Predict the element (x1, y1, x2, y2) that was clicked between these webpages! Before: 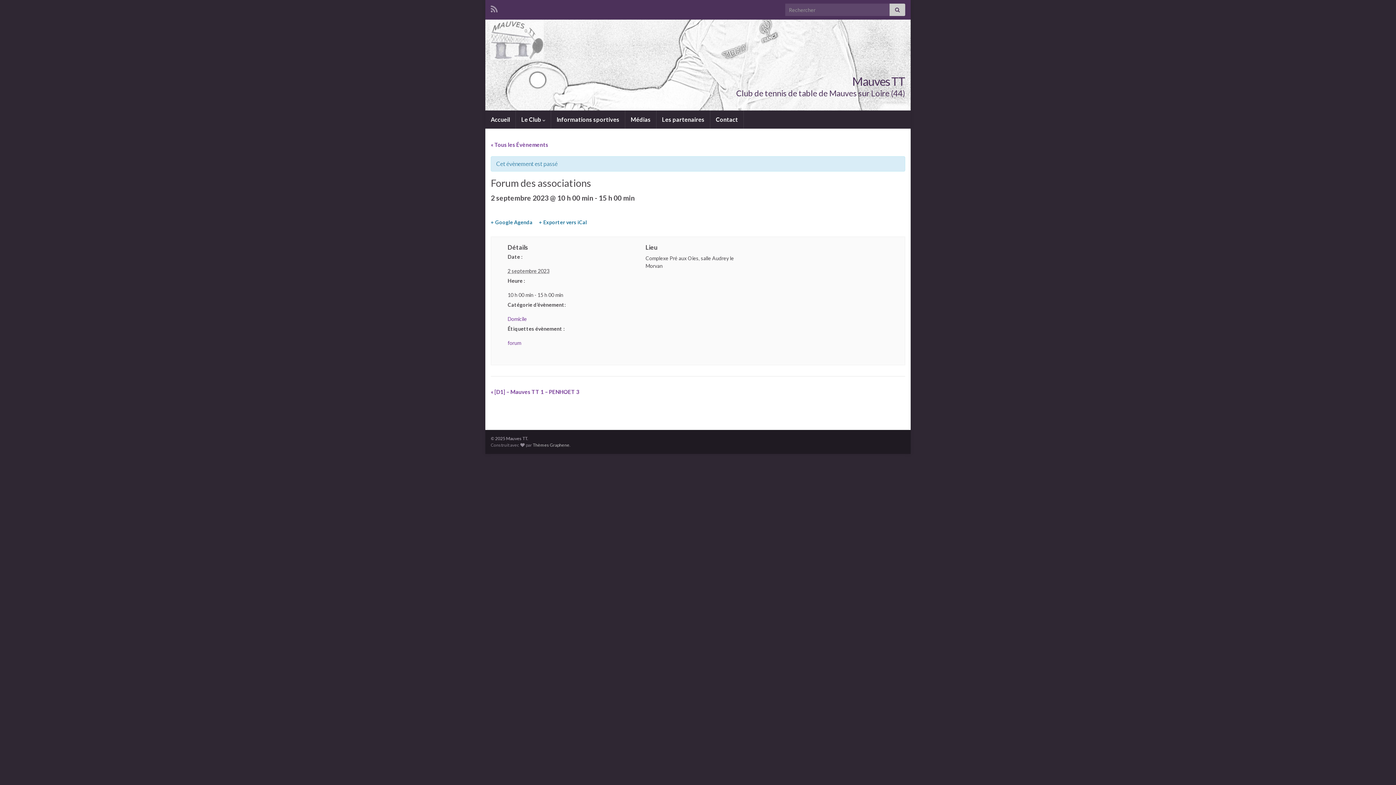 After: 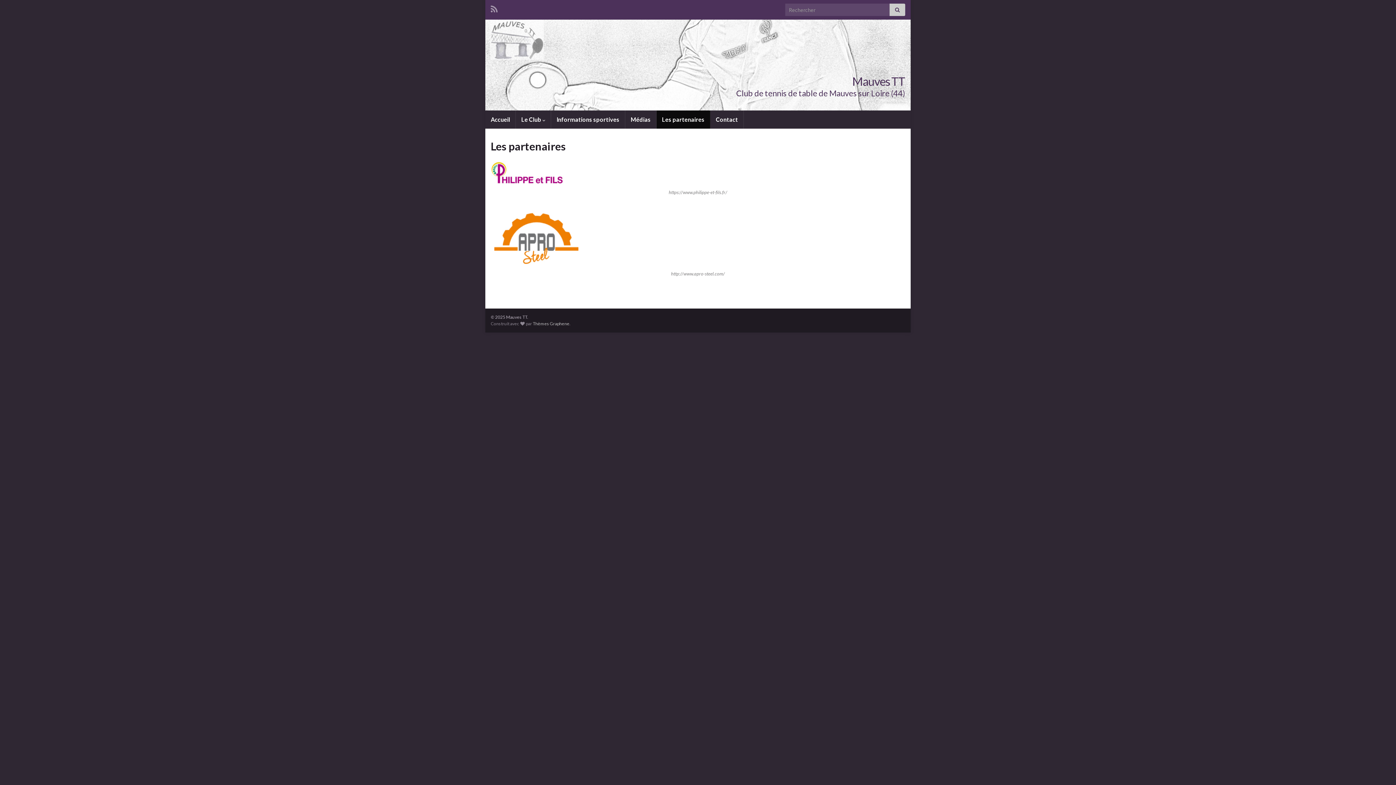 Action: bbox: (656, 110, 710, 128) label: Les partenaires